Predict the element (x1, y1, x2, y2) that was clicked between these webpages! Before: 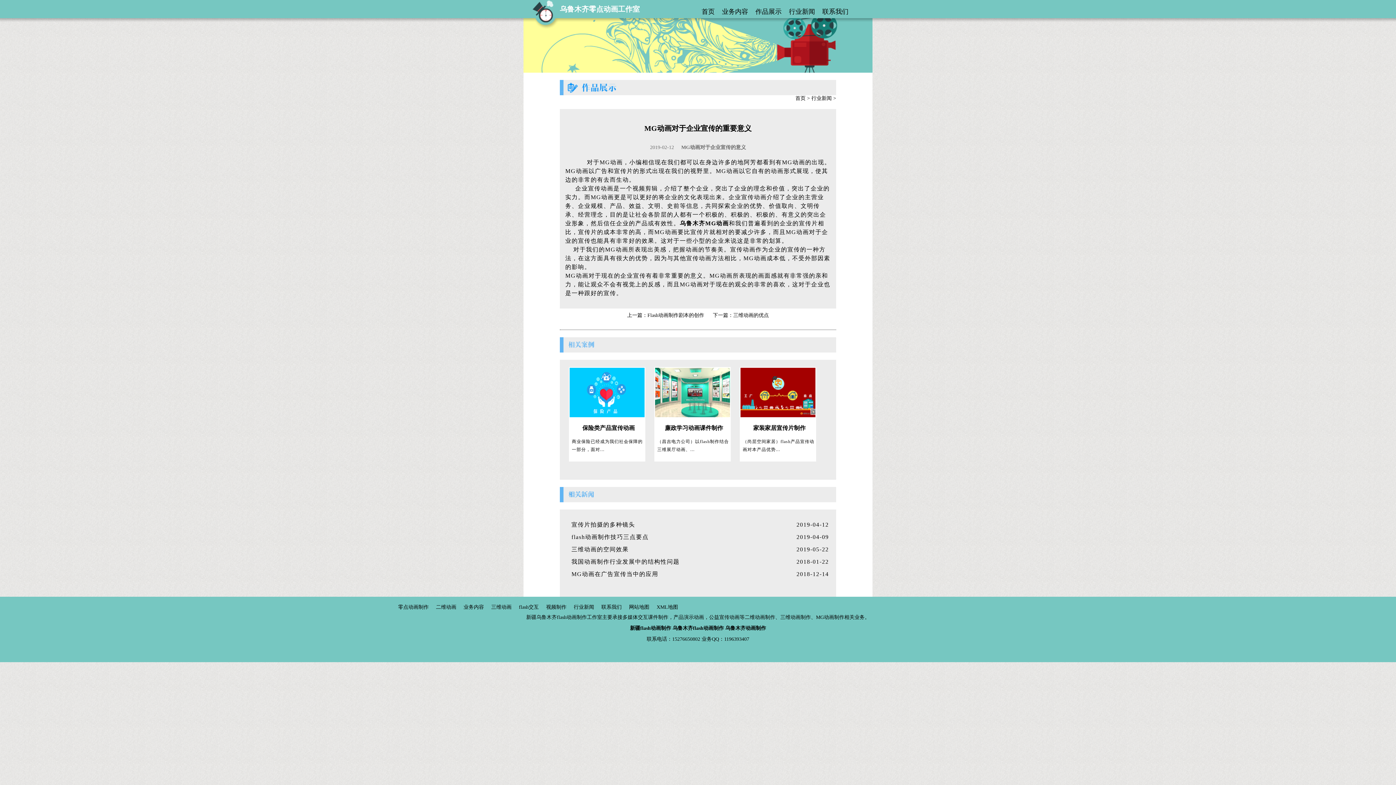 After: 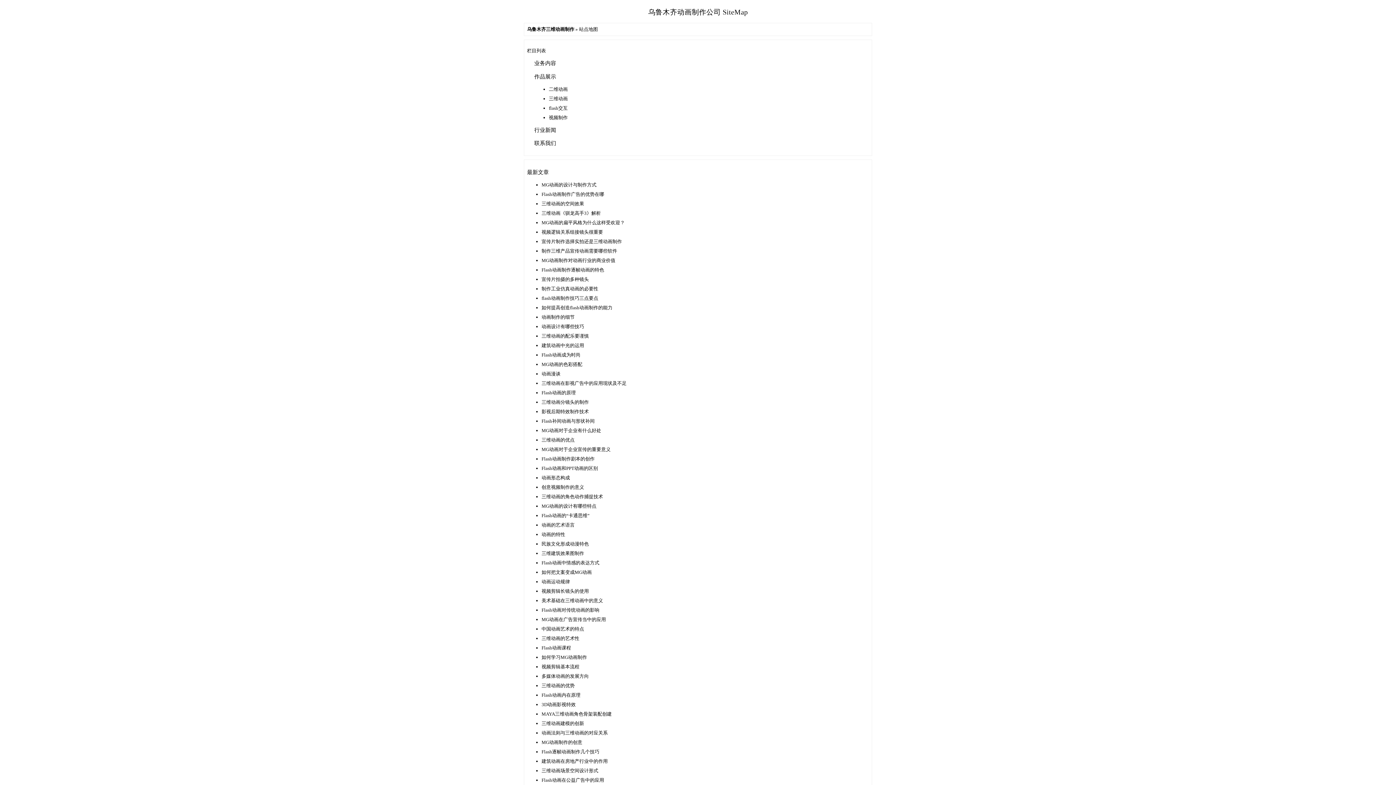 Action: label: 网站地图 bbox: (629, 604, 649, 610)